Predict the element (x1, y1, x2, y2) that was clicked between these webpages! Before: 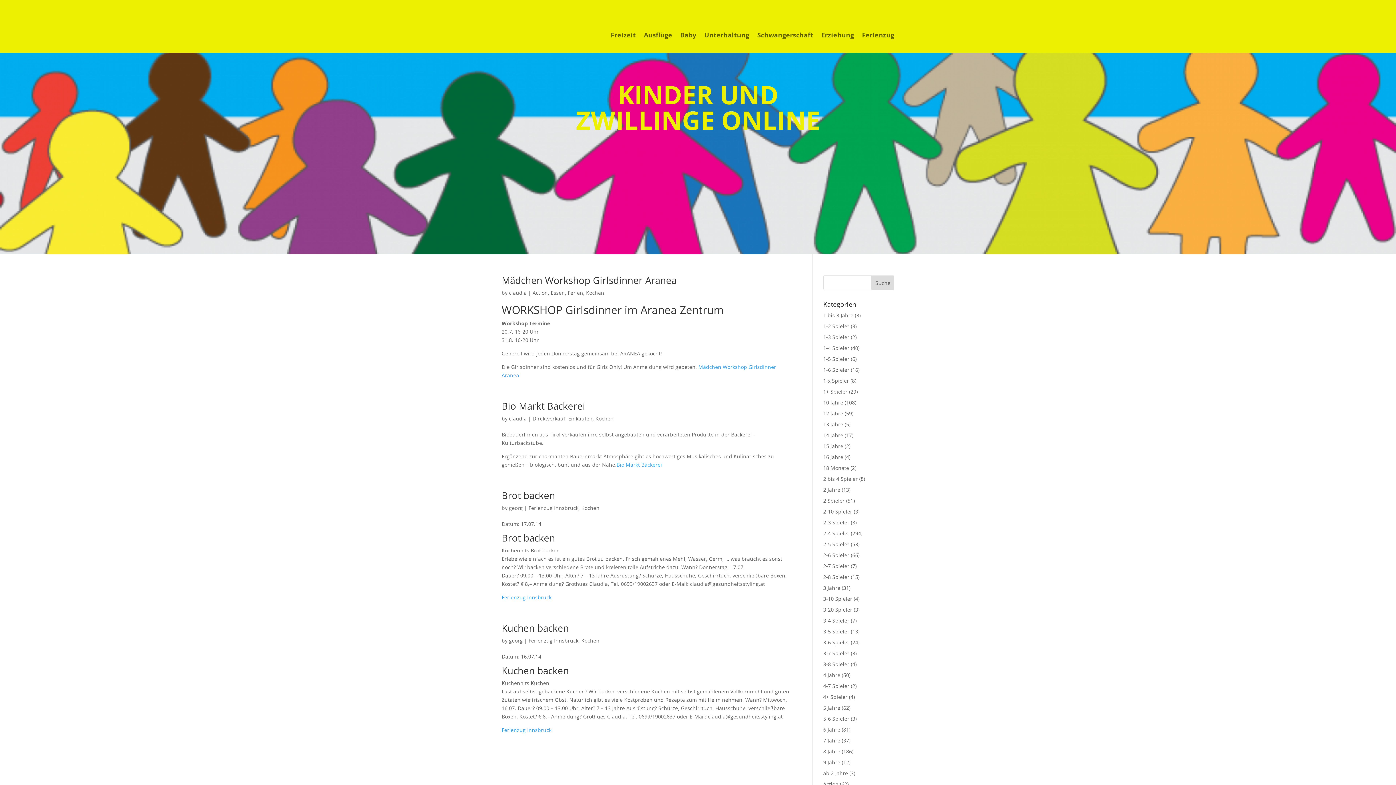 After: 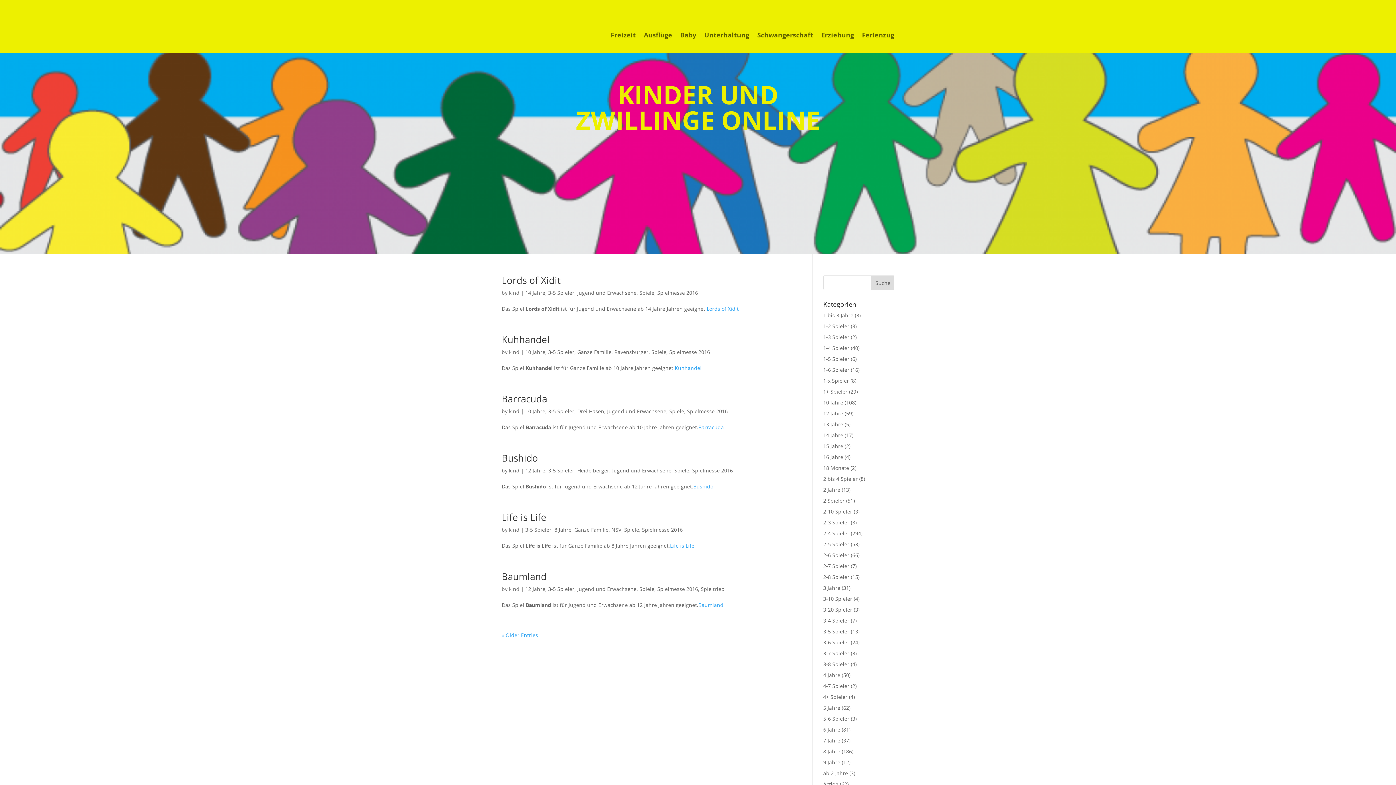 Action: bbox: (823, 628, 849, 635) label: 3-5 Spieler